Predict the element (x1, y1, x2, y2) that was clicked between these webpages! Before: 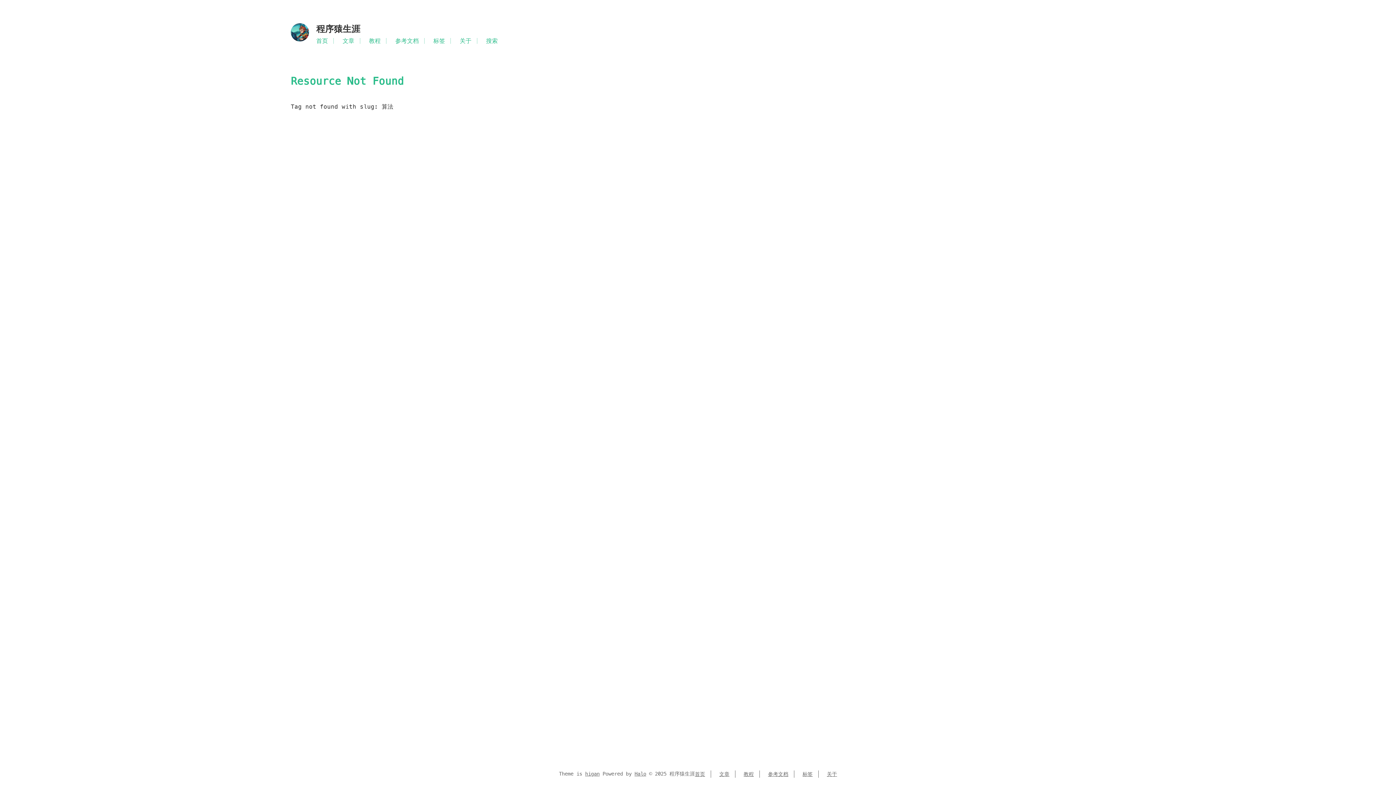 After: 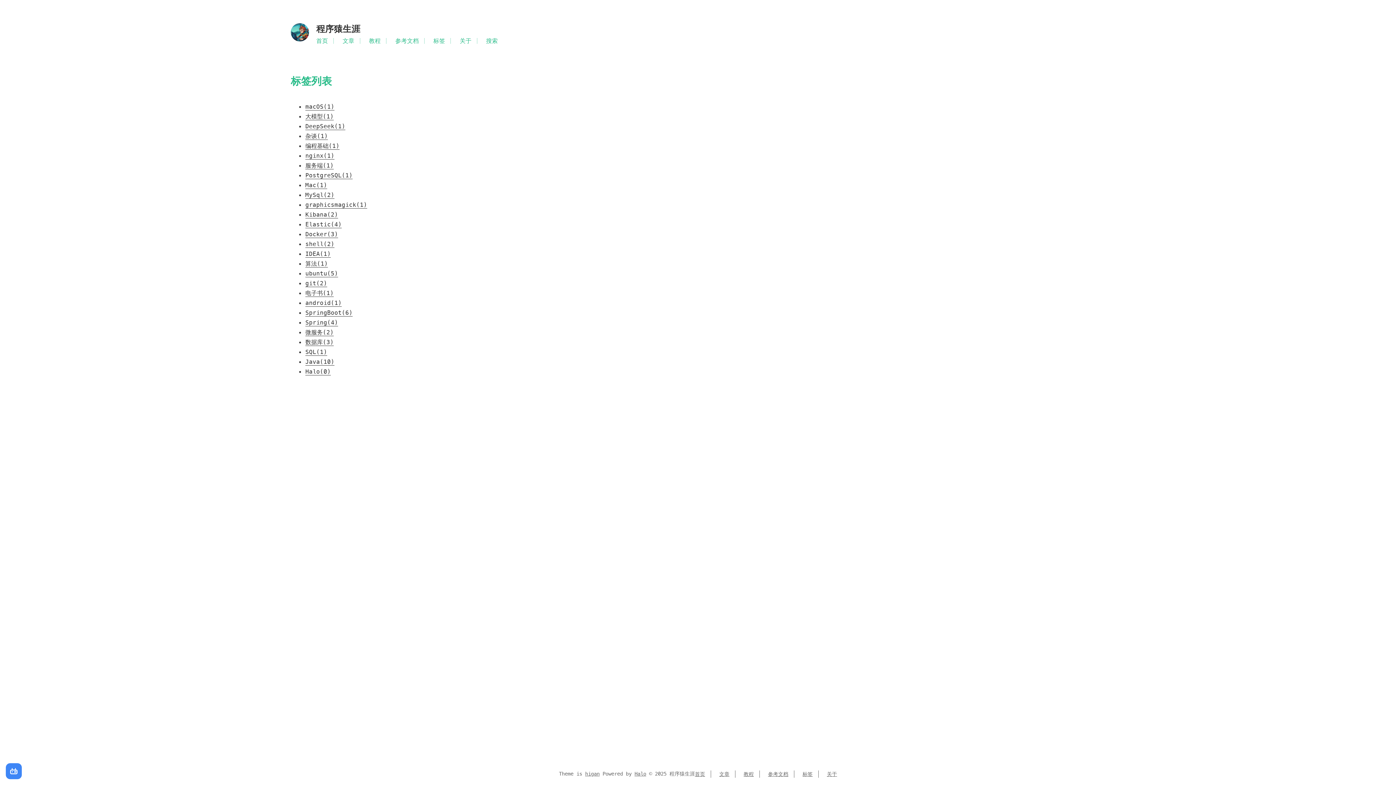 Action: label: Menu named 标签 bbox: (433, 37, 445, 44)